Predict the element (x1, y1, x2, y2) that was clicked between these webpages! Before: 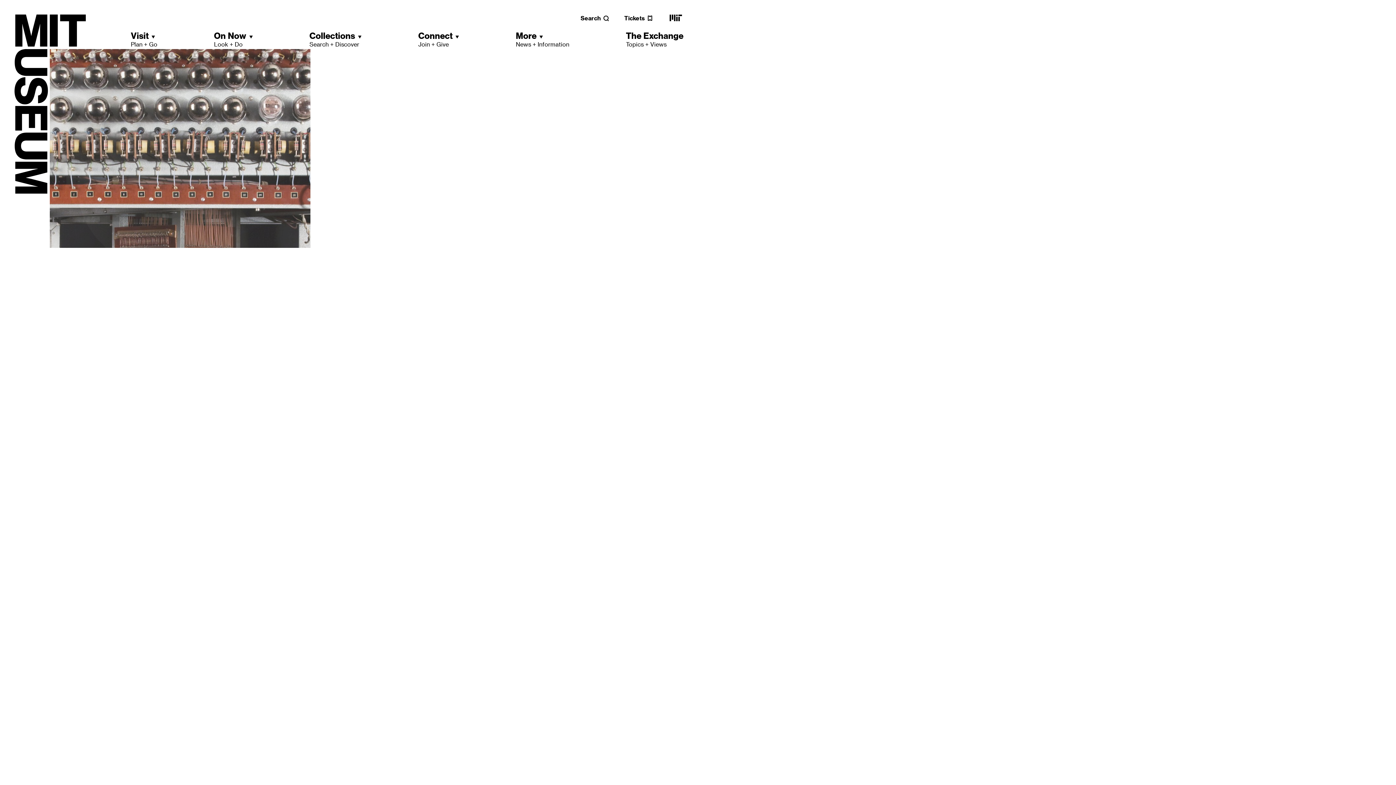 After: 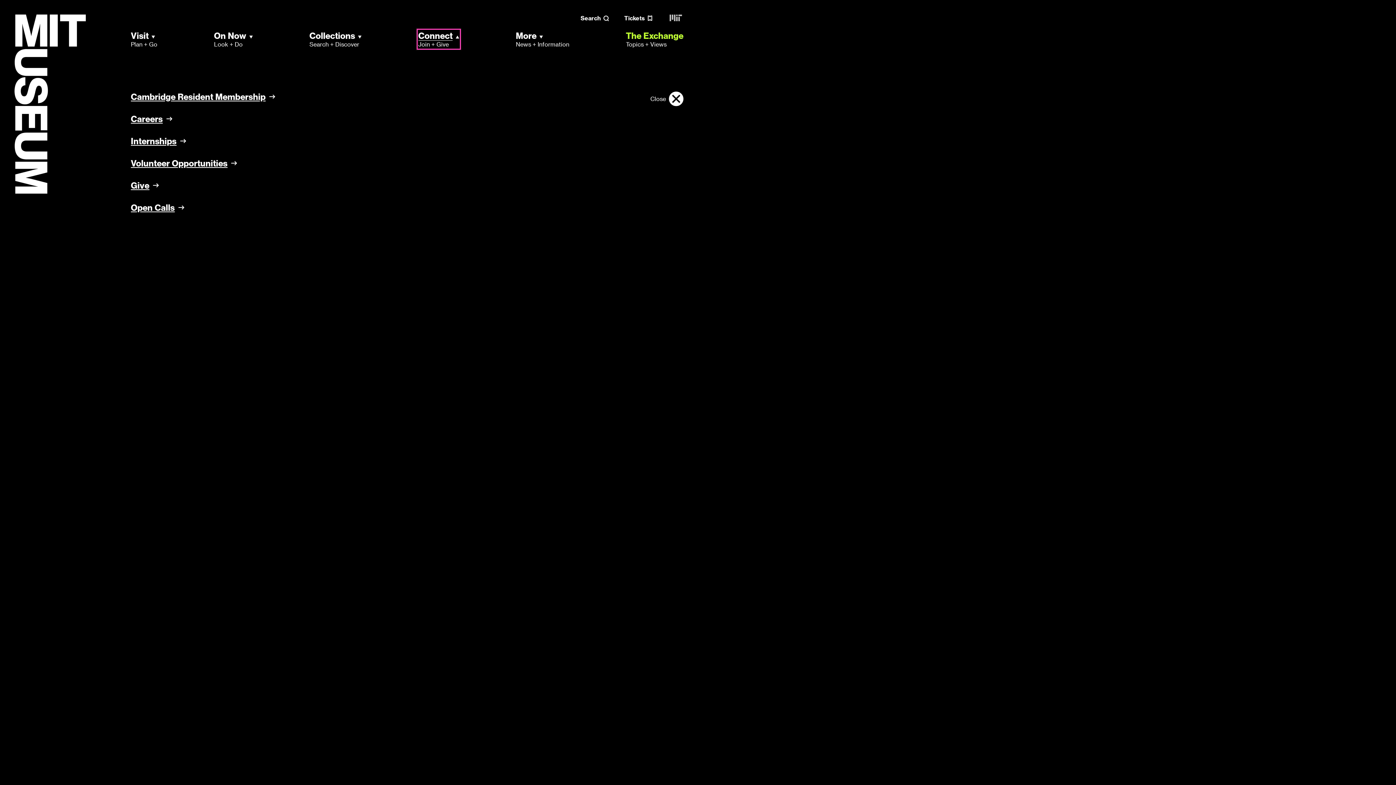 Action: bbox: (418, 30, 459, 48) label: Connect
Join + Give